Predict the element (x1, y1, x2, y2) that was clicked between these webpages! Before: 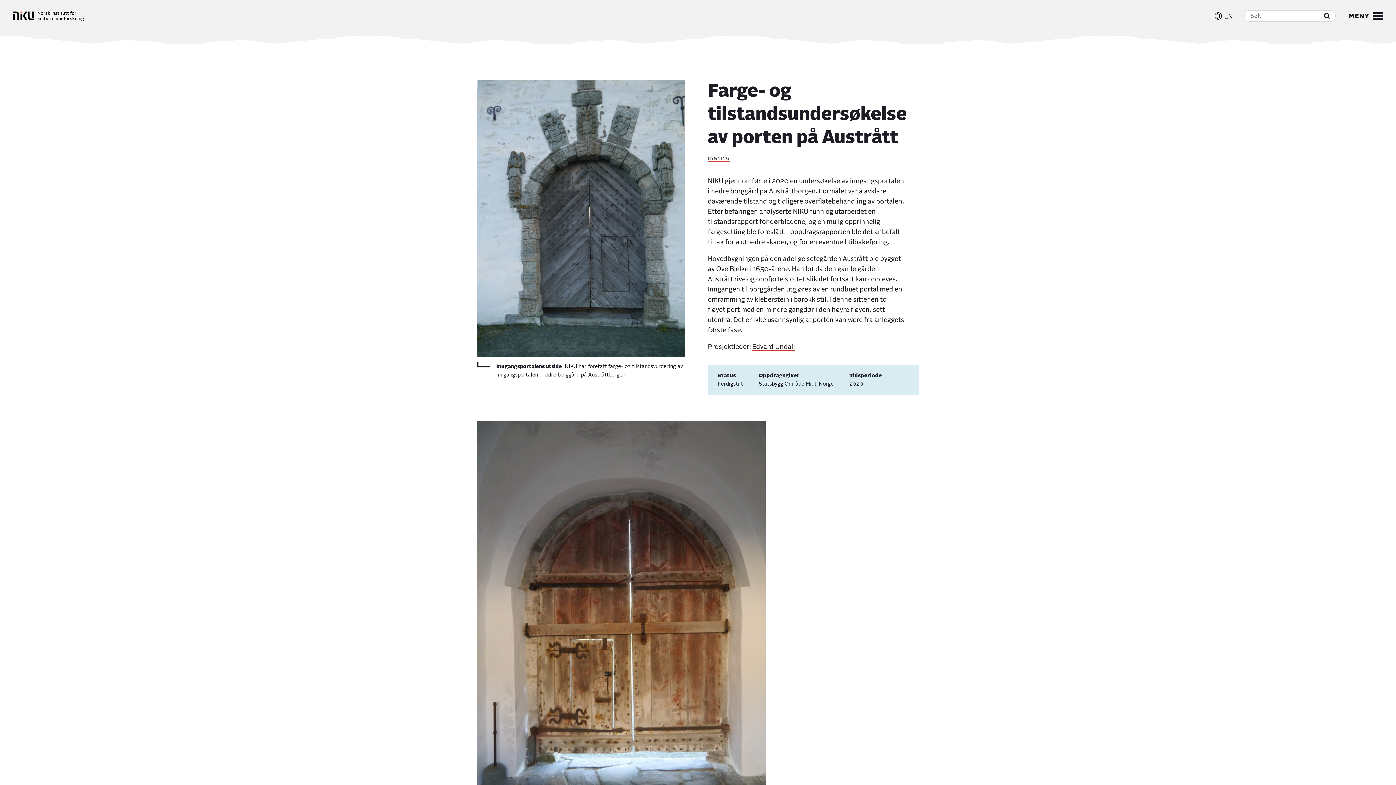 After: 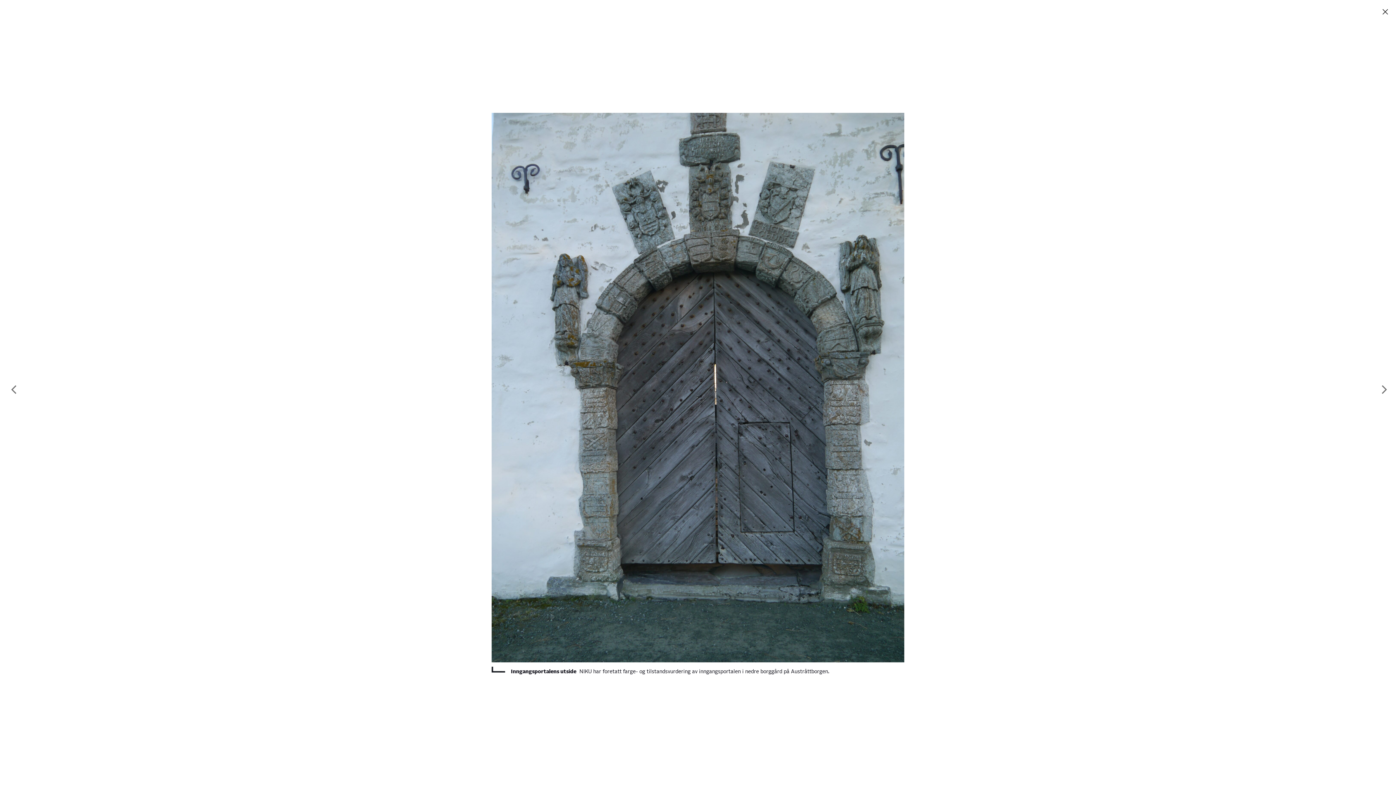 Action: bbox: (477, 352, 685, 358)